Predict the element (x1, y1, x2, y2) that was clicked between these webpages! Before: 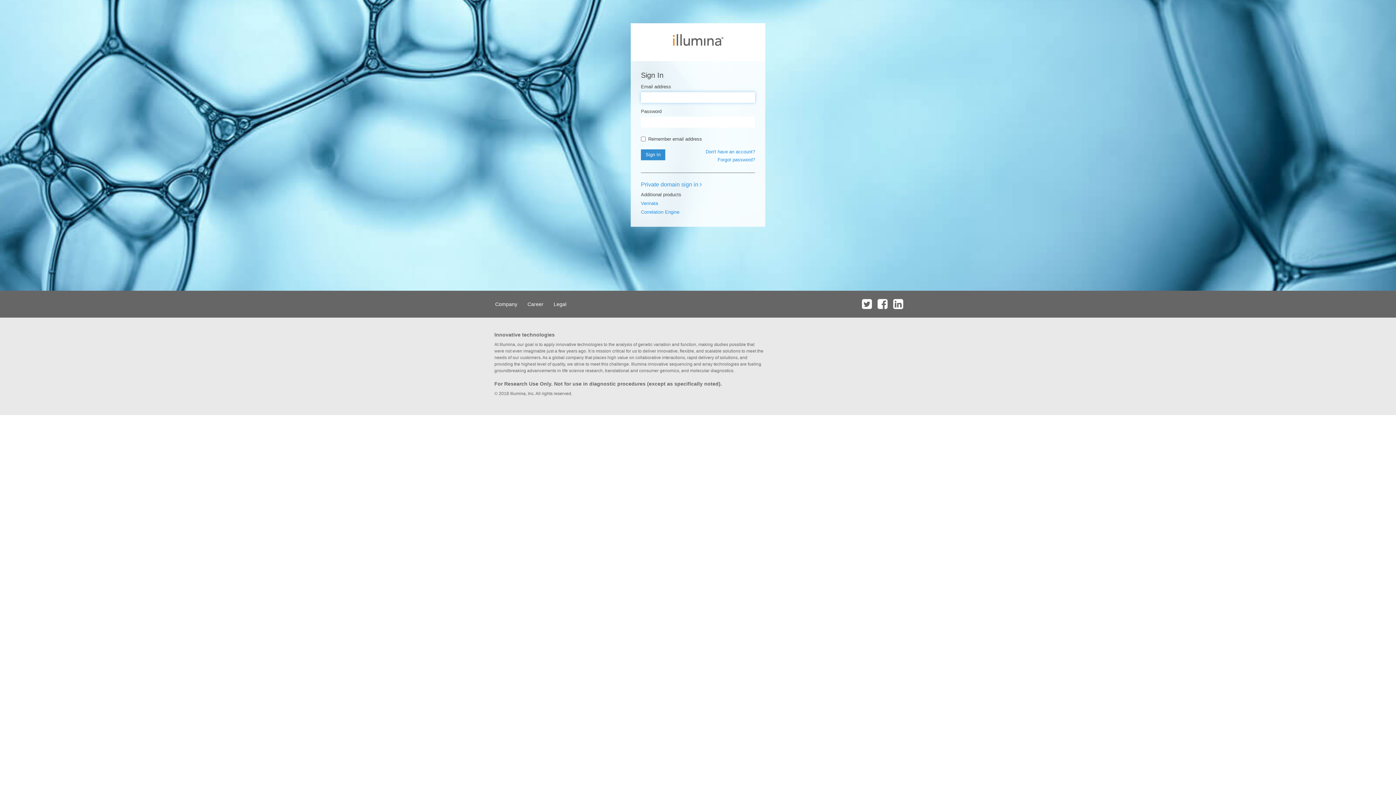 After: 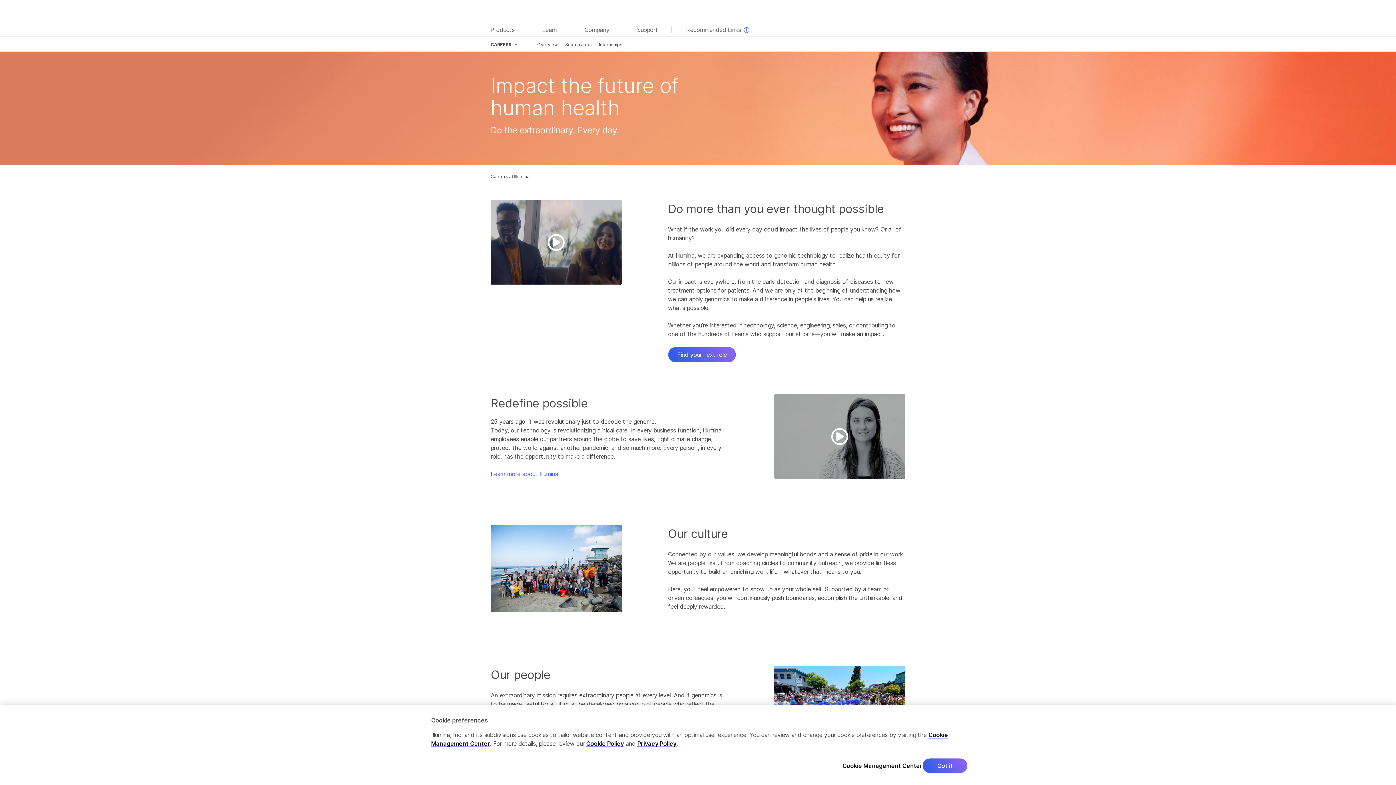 Action: bbox: (523, 290, 548, 317) label: Career